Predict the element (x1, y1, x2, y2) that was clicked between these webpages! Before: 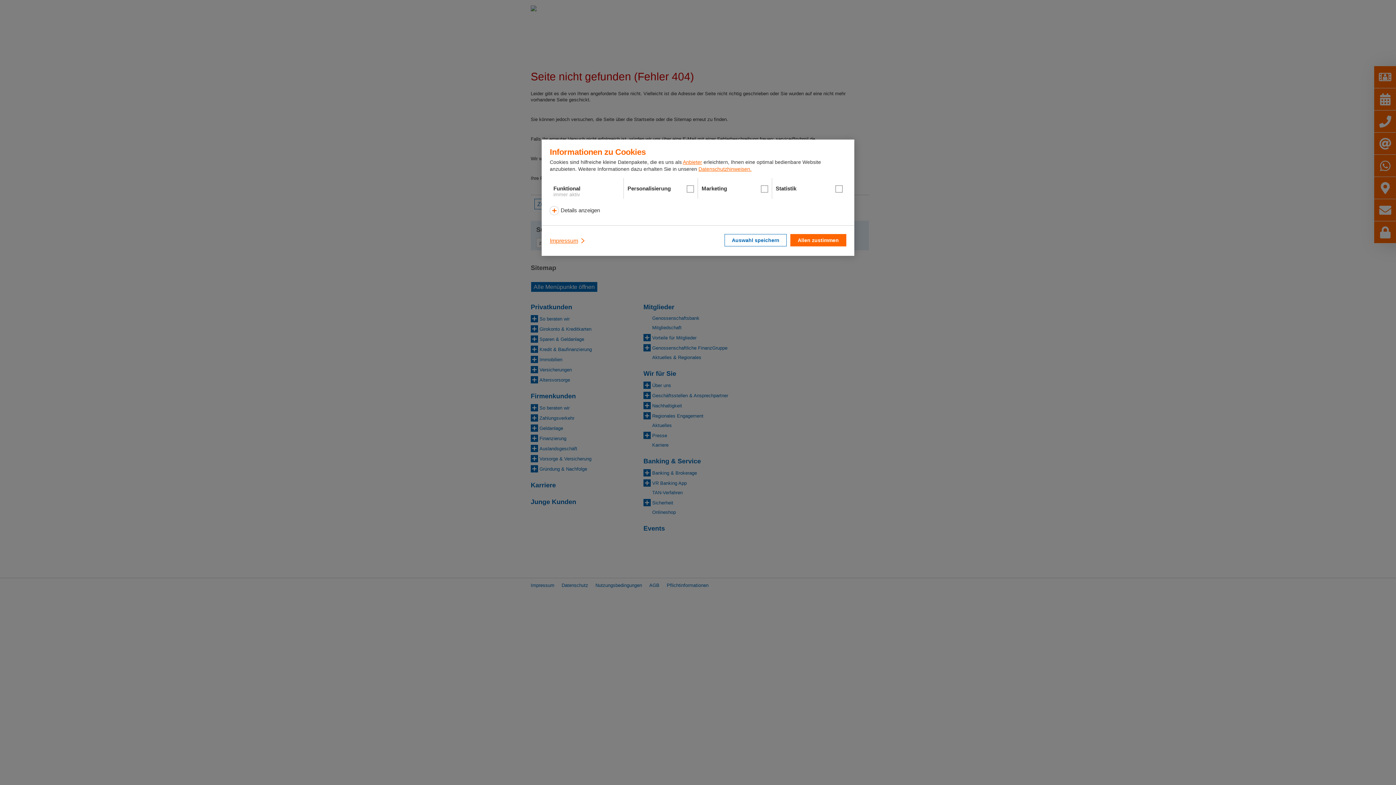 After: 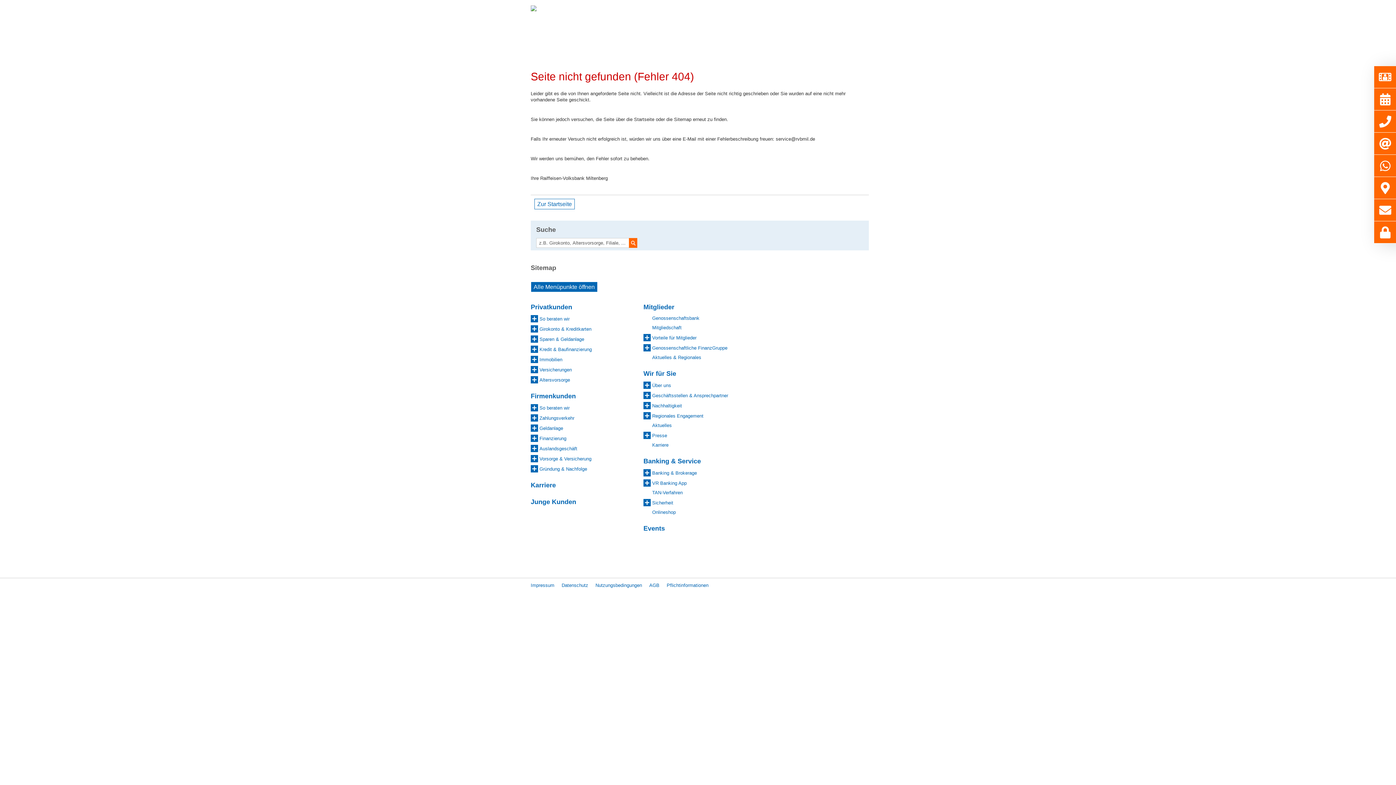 Action: bbox: (790, 234, 846, 246) label: Allen zustimmen